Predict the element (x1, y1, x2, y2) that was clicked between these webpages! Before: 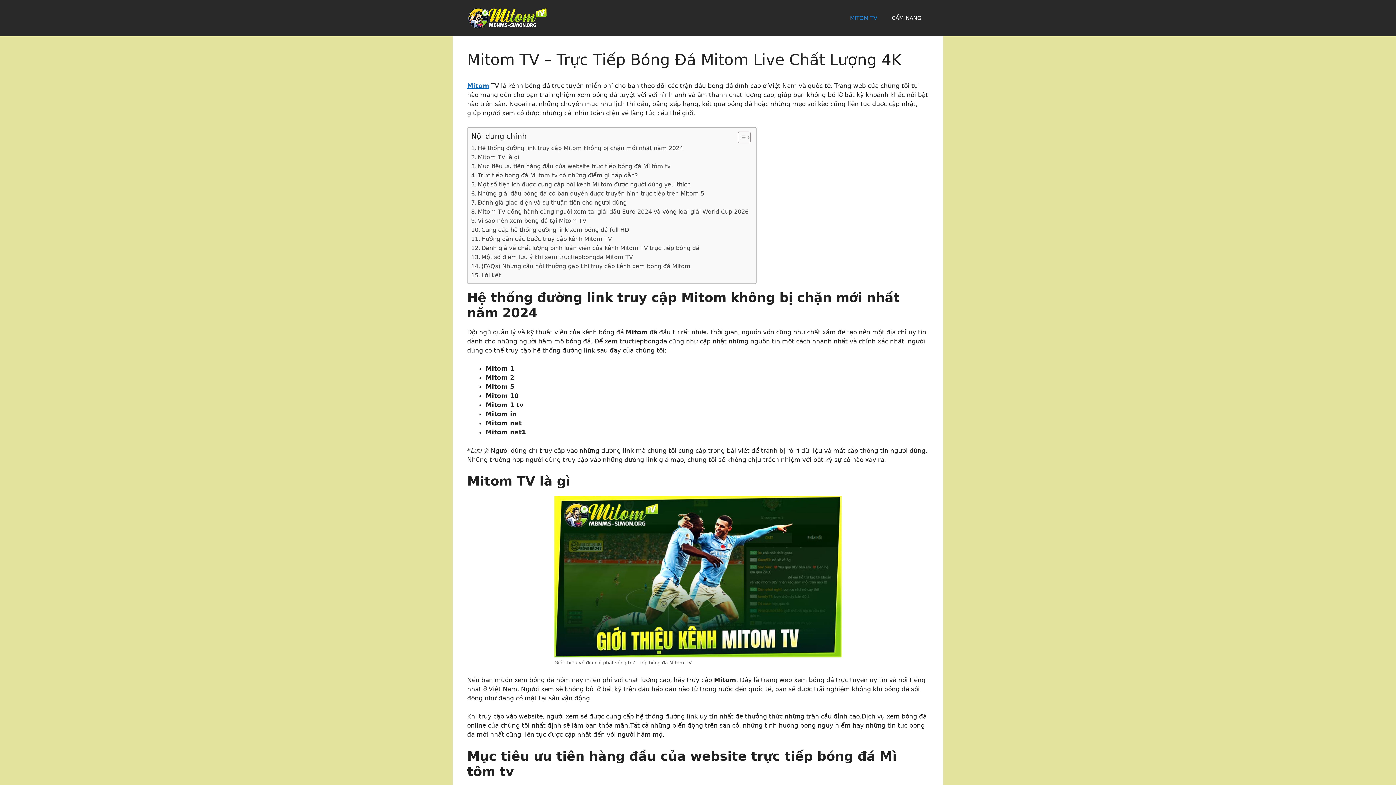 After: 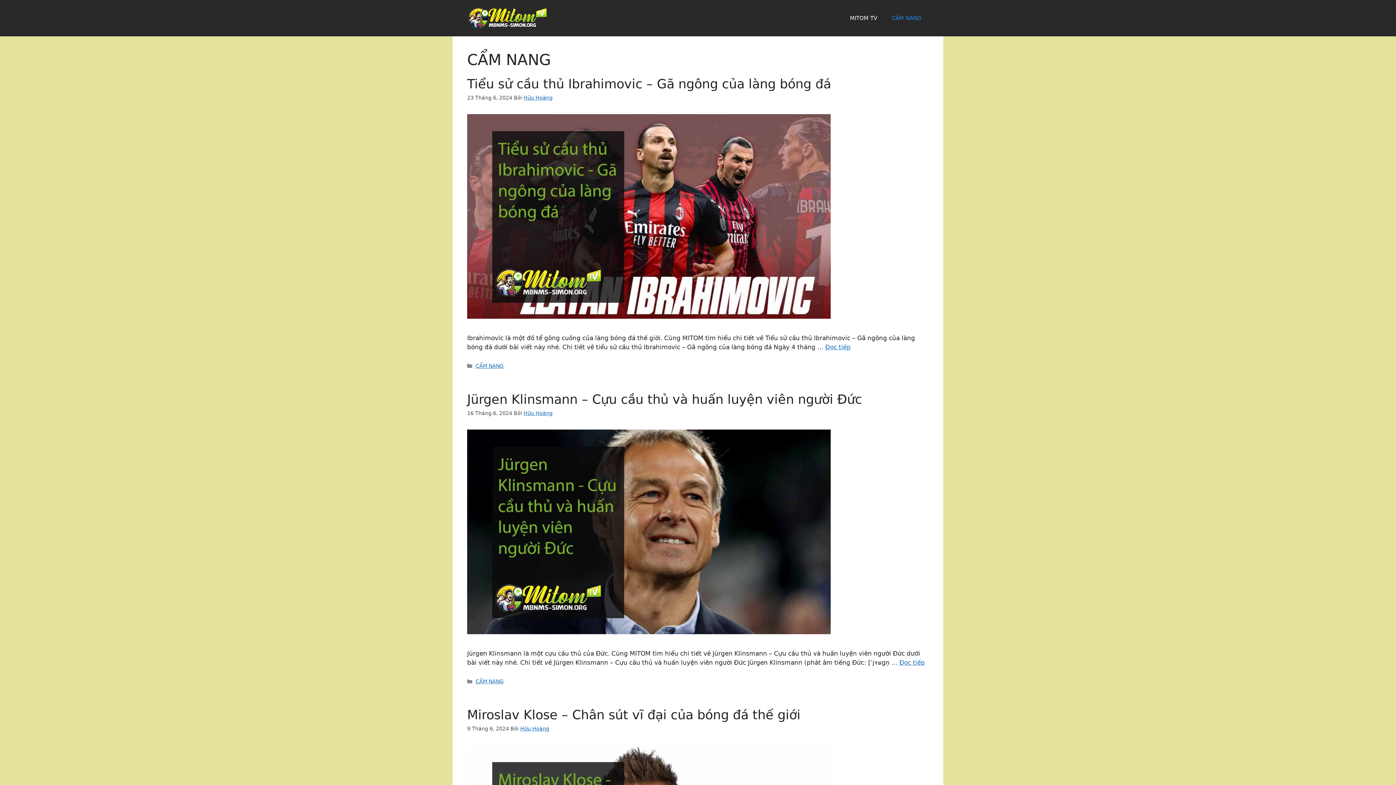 Action: label: CẨM NANG bbox: (884, 7, 929, 29)